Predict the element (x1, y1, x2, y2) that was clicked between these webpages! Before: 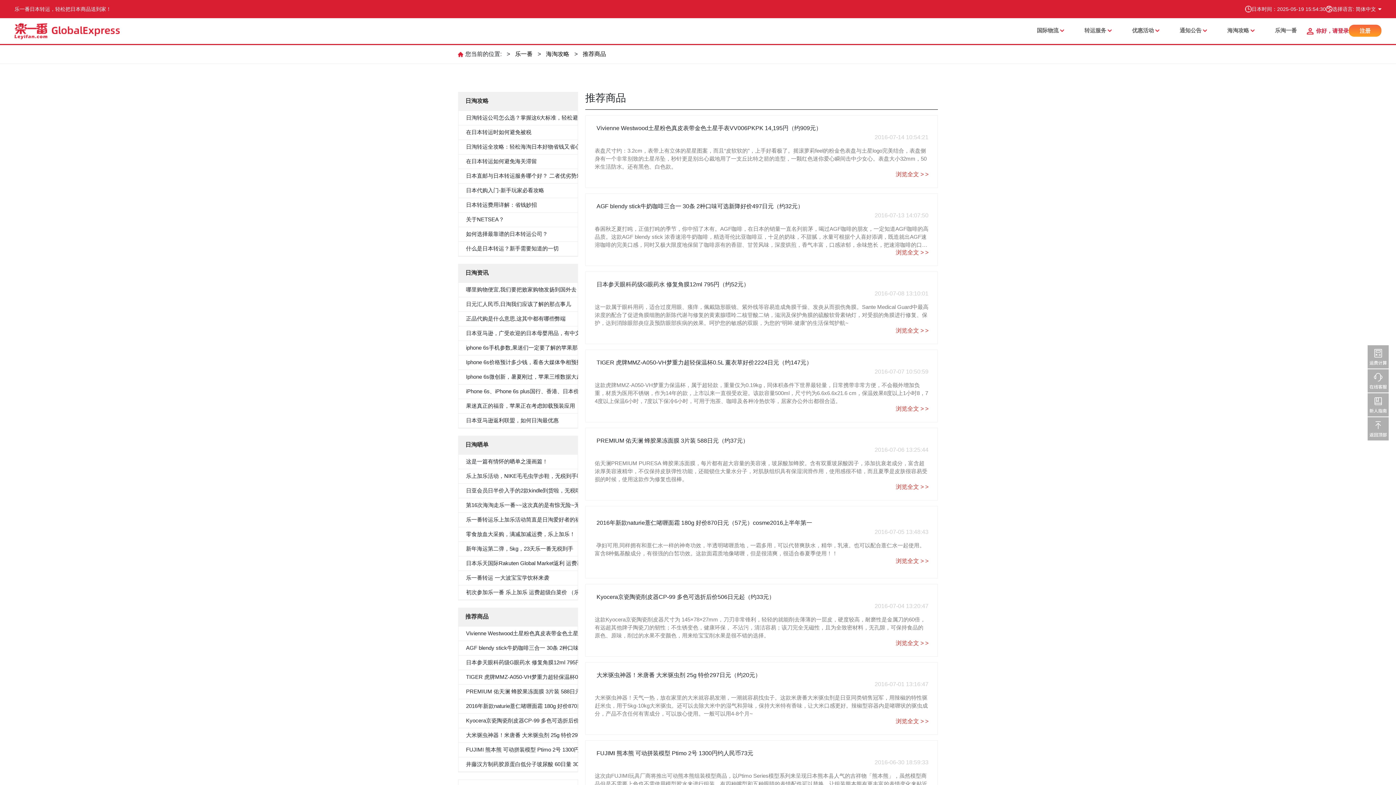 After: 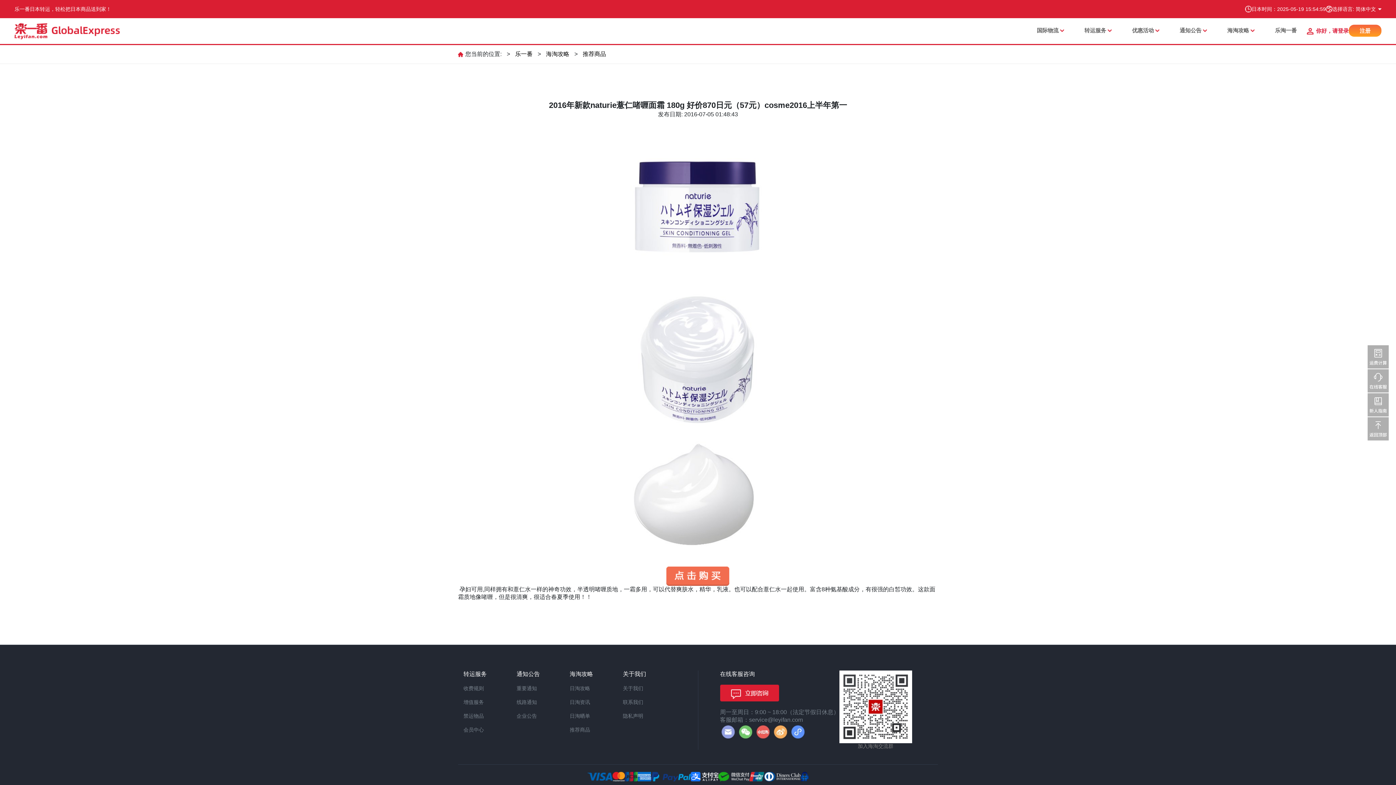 Action: bbox: (896, 557, 928, 565) label: 浏览全文 > >